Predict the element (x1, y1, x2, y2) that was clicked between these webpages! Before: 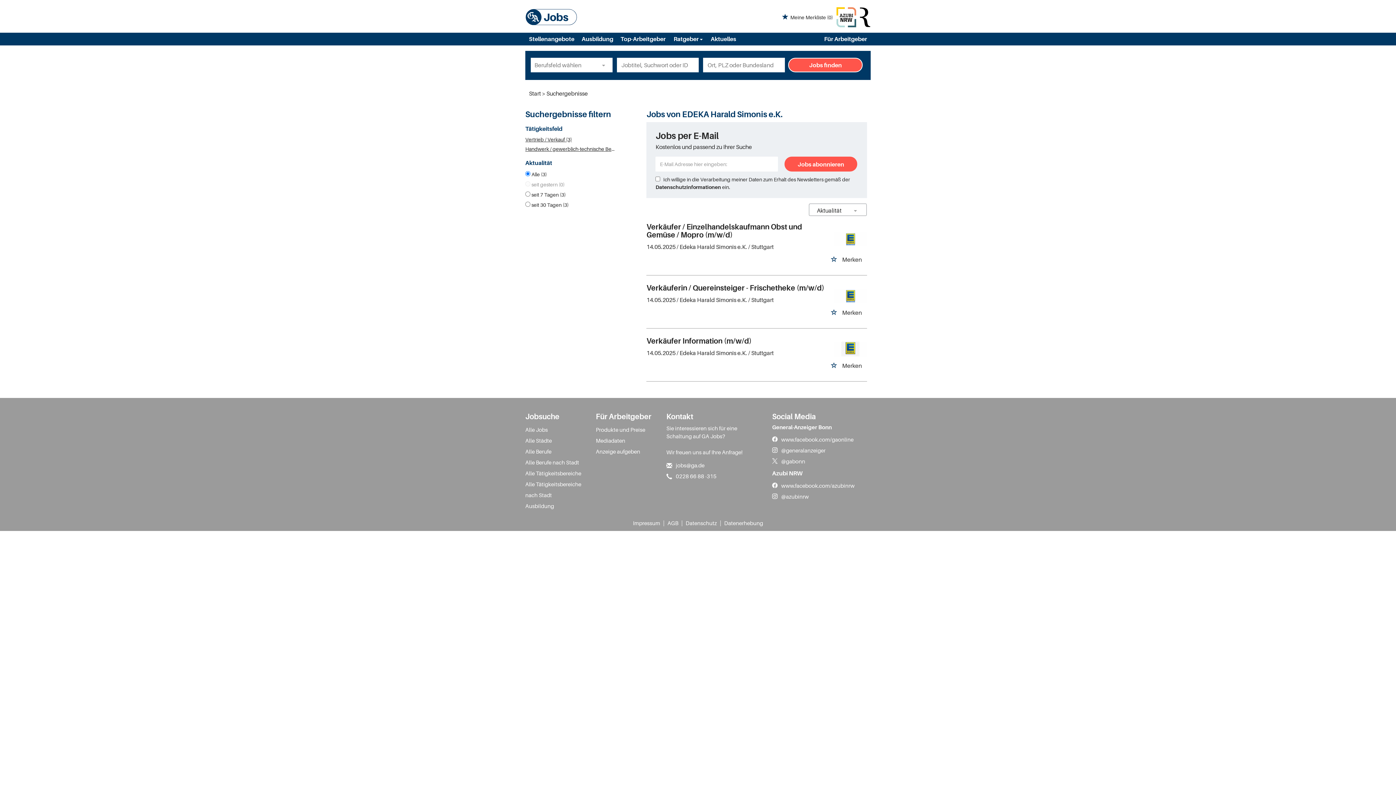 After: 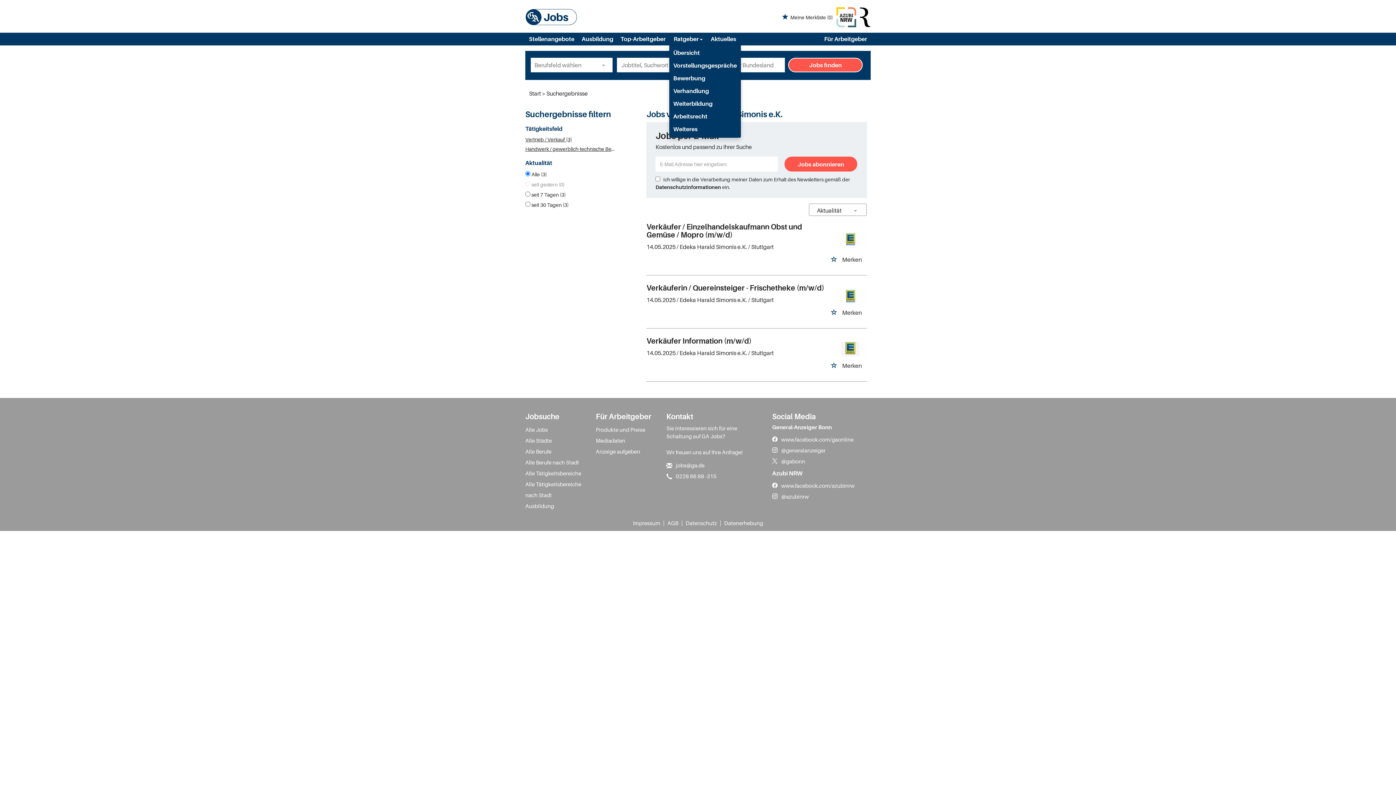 Action: label: Ratgeber  bbox: (669, 32, 707, 44)